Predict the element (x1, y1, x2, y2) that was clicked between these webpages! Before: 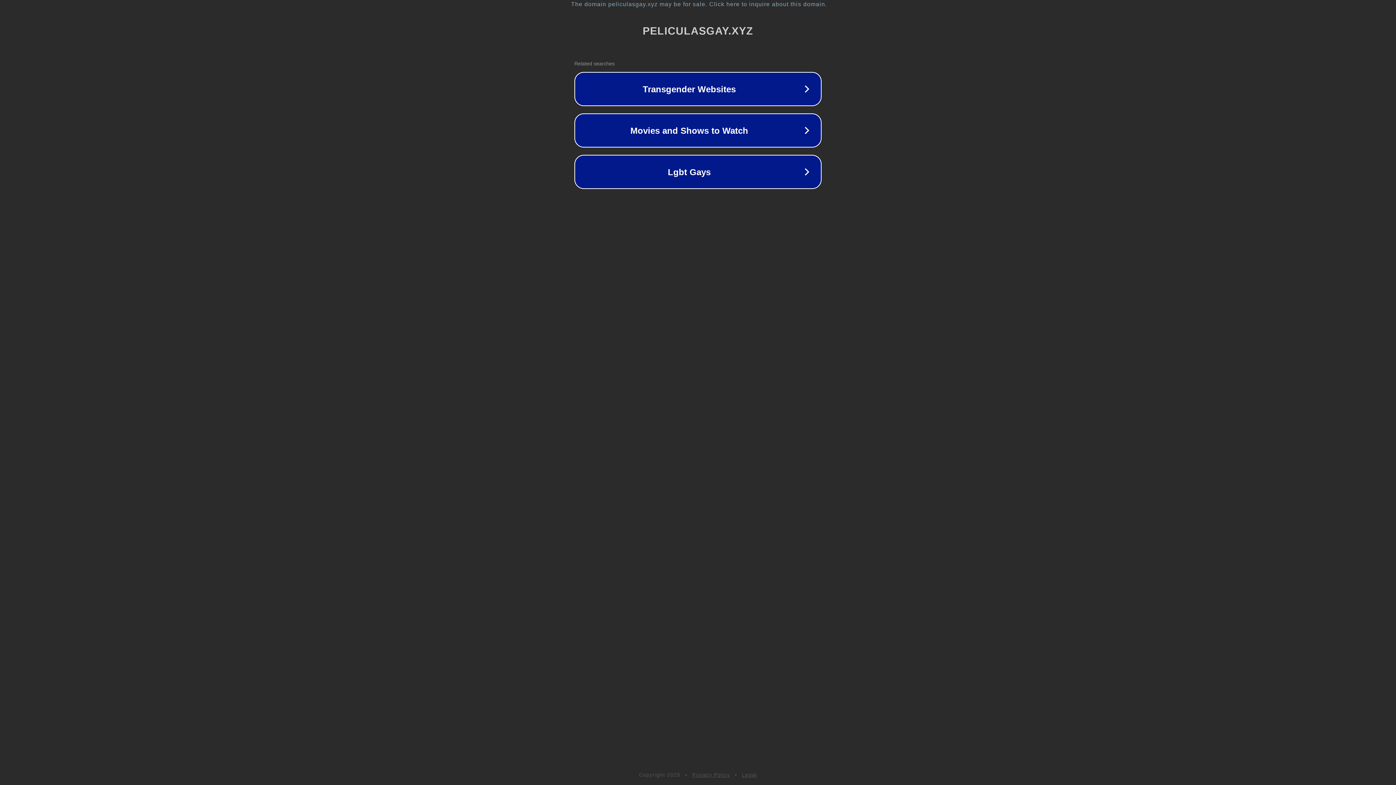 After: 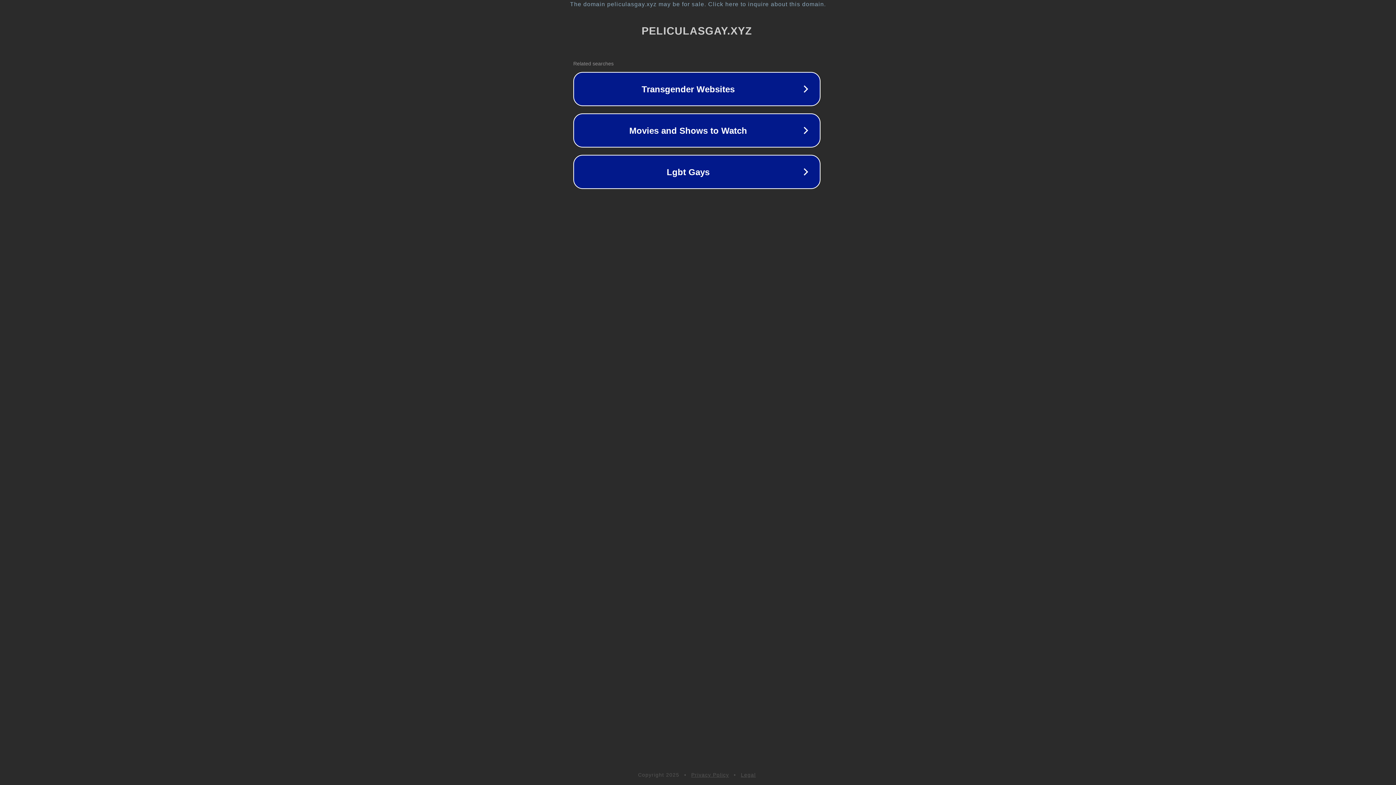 Action: label: The domain peliculasgay.xyz may be for sale. Click here to inquire about this domain. bbox: (1, 1, 1397, 7)